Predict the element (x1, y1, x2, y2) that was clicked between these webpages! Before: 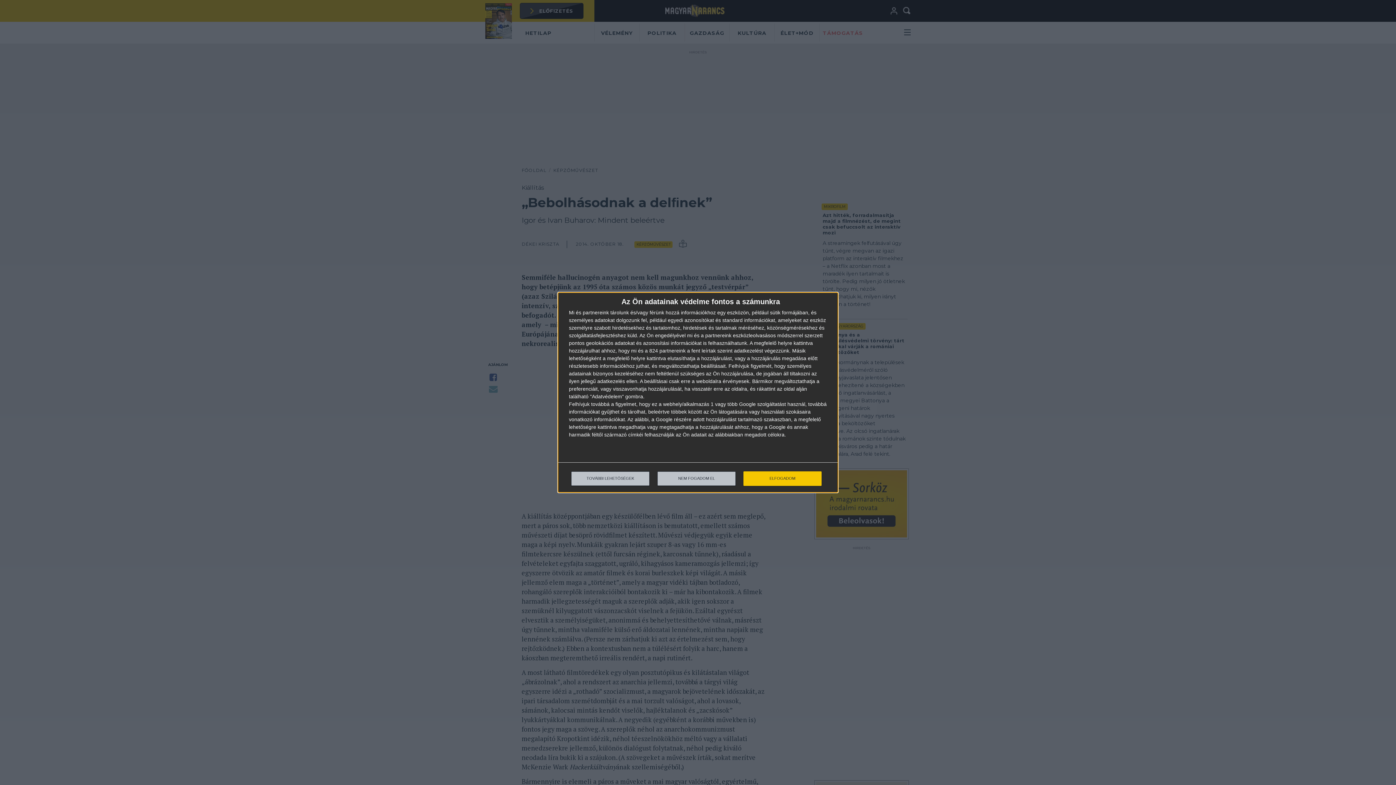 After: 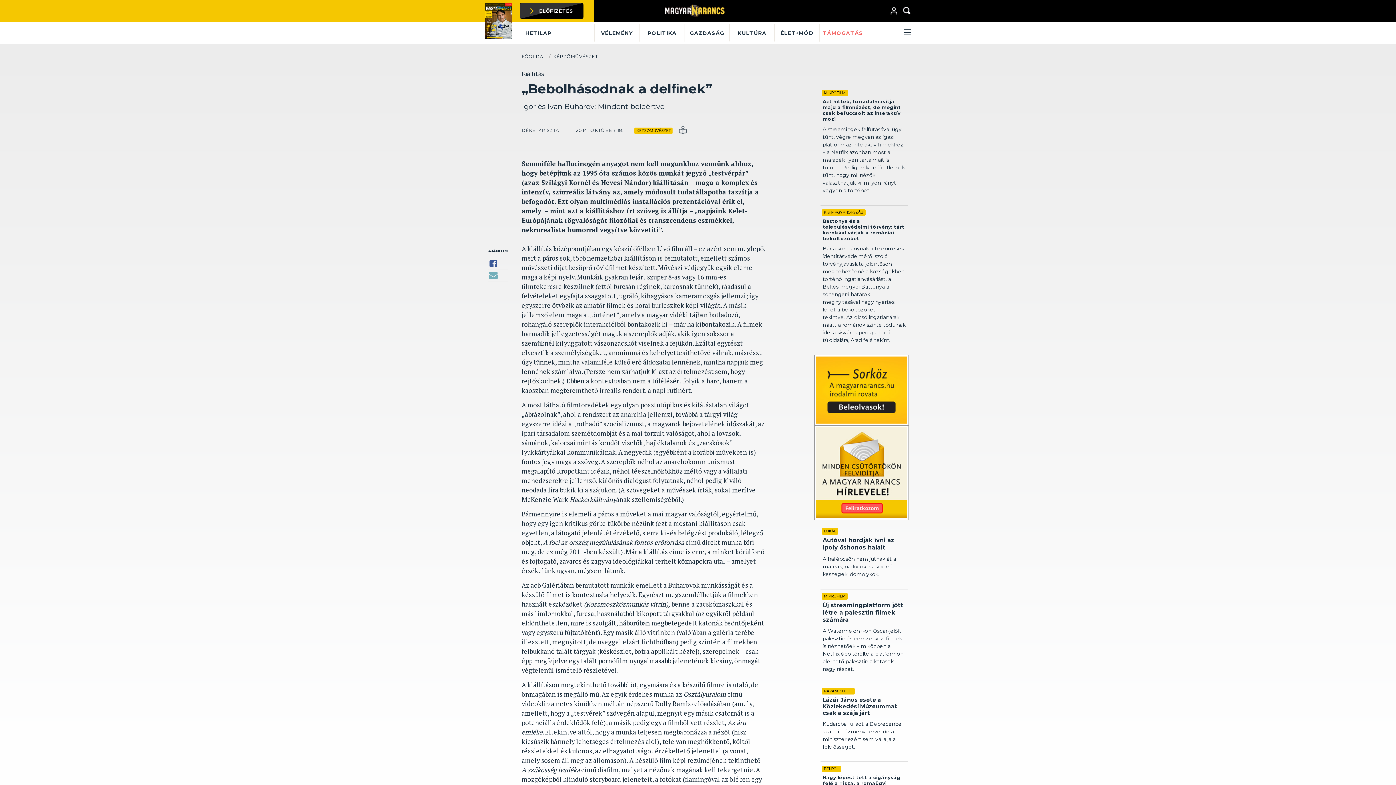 Action: bbox: (657, 471, 736, 486) label: NEM FOGADOM EL